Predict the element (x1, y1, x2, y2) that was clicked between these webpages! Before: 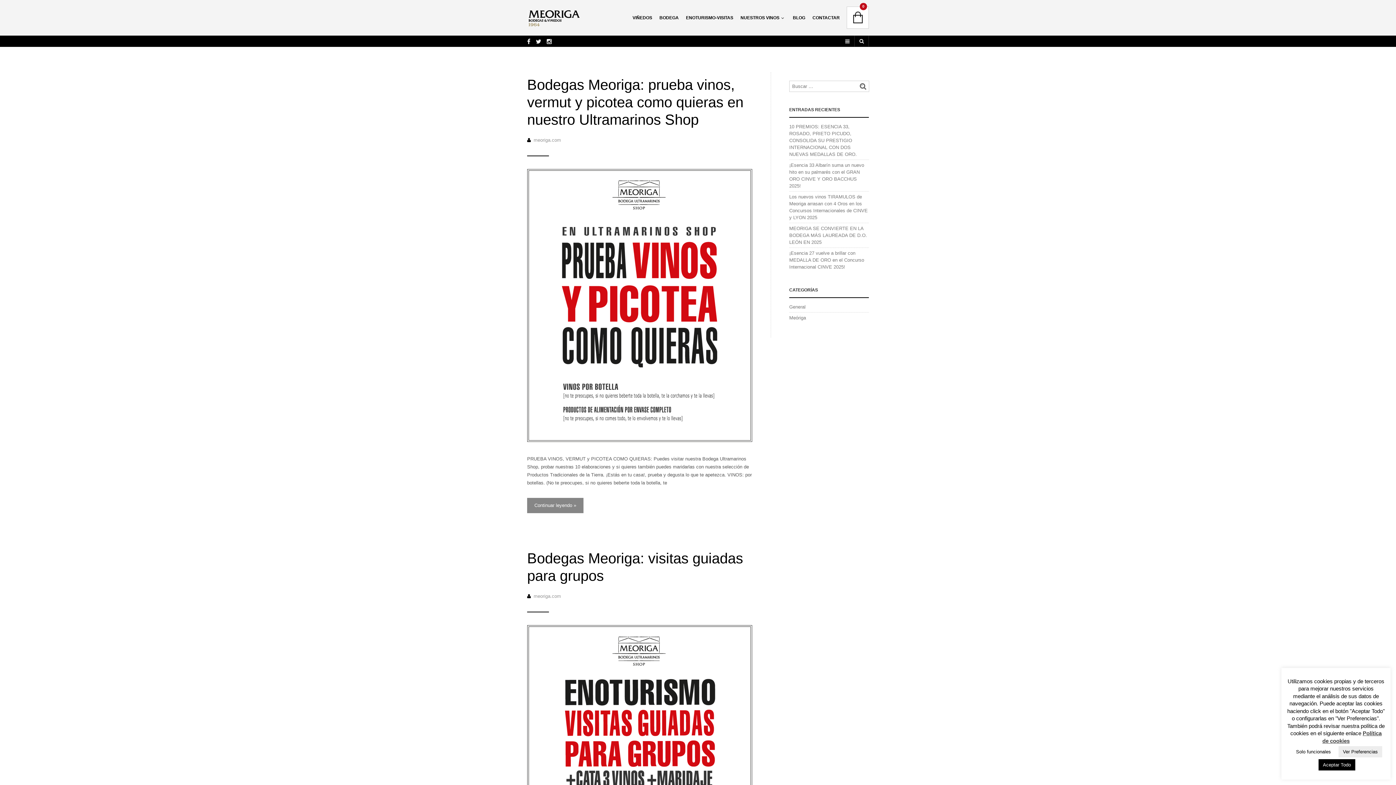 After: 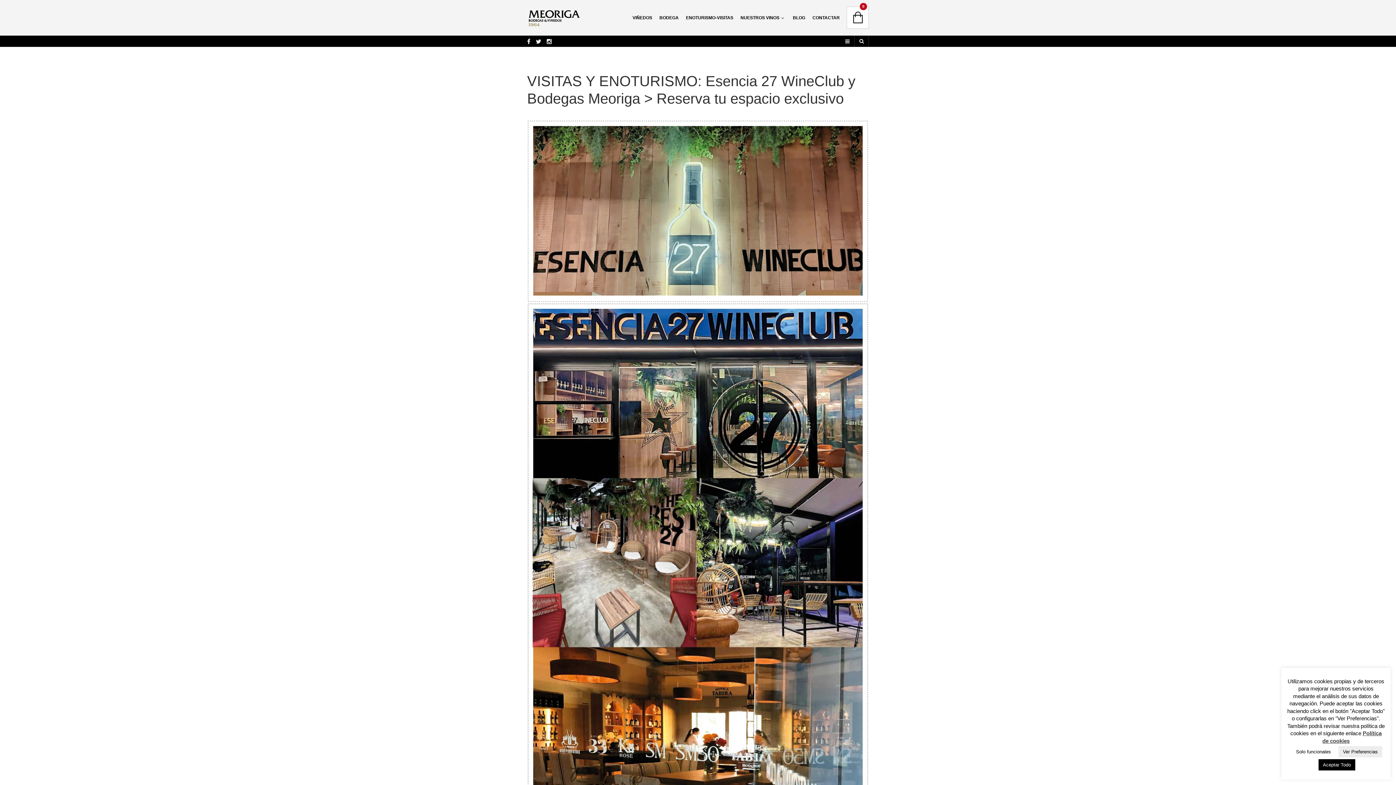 Action: bbox: (682, 12, 737, 24) label: ENOTURISMO-VISITAS